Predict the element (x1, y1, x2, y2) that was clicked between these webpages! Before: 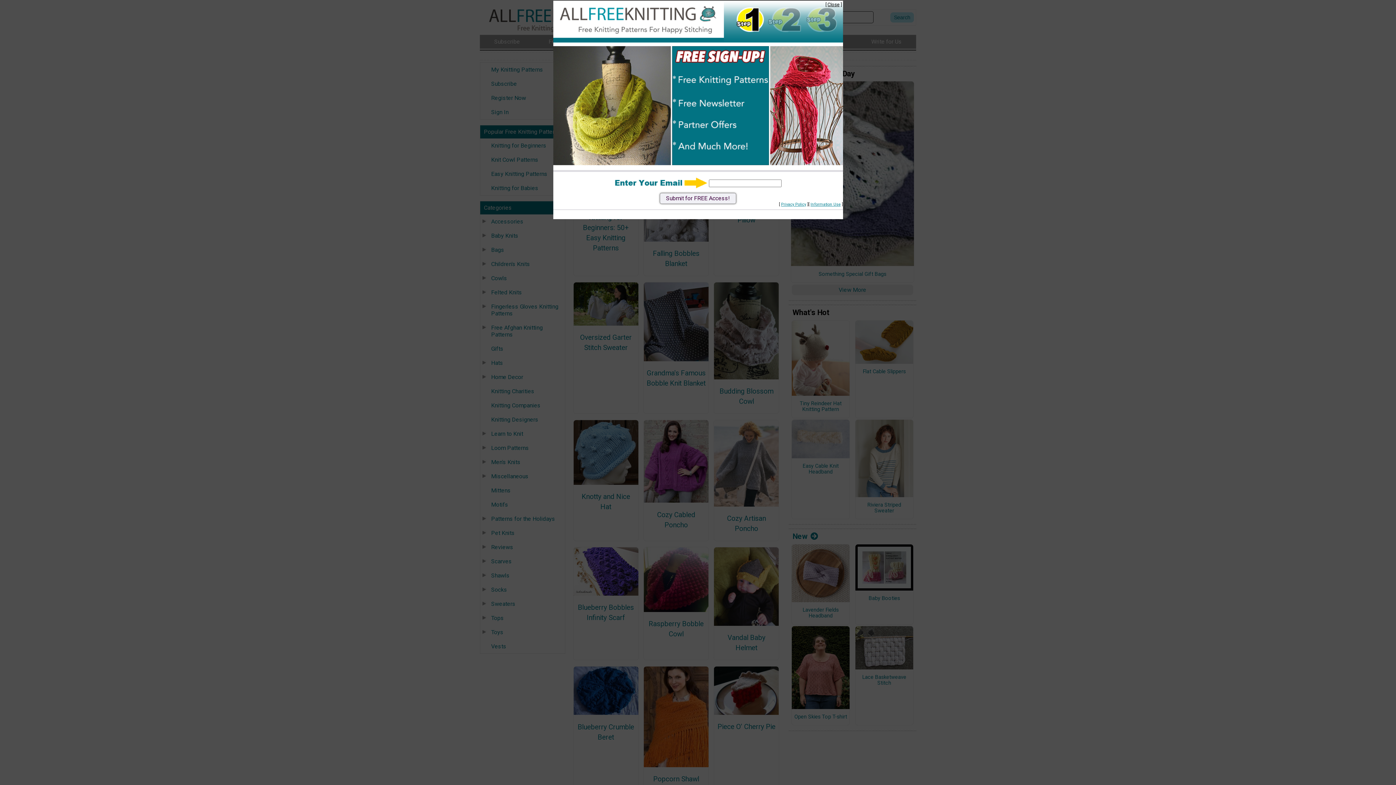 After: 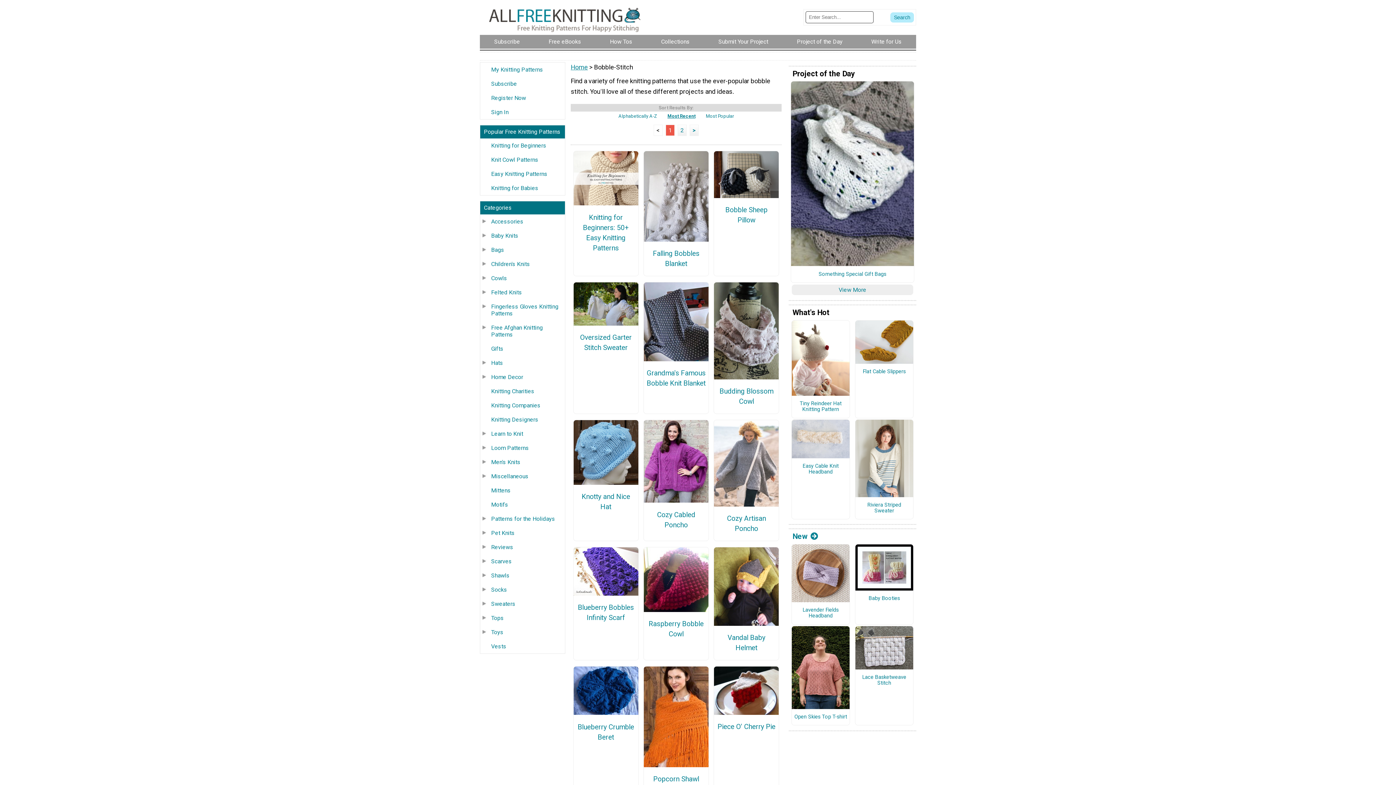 Action: label: Close bbox: (827, 1, 839, 7)